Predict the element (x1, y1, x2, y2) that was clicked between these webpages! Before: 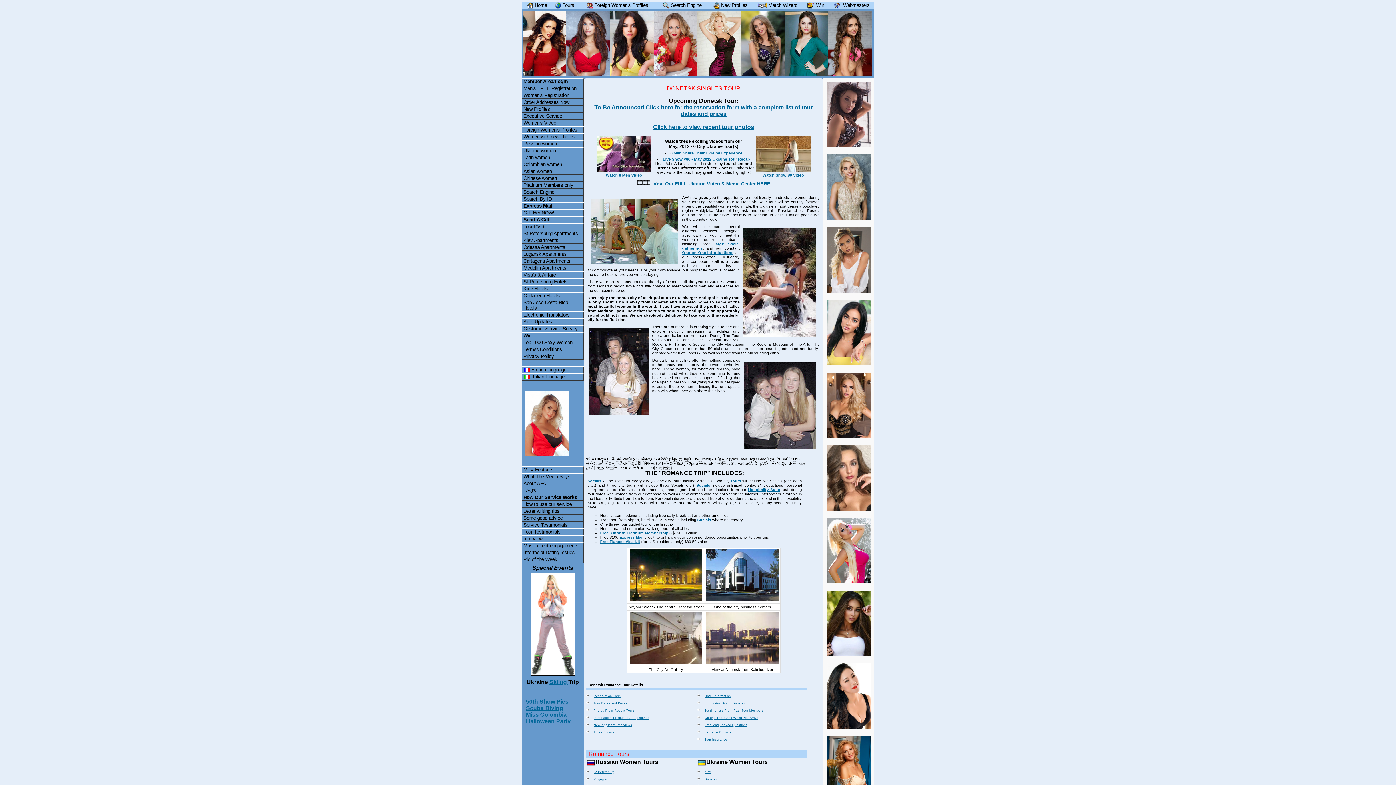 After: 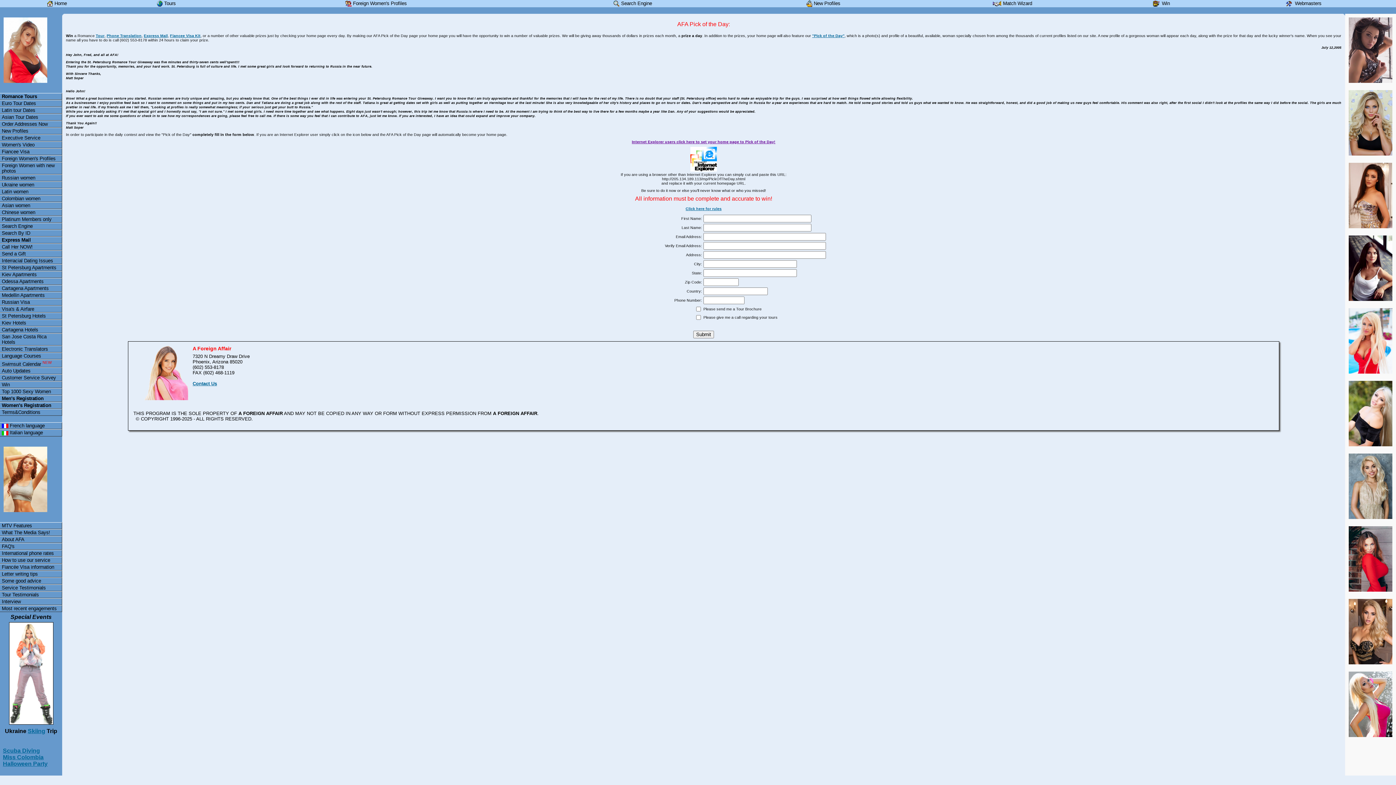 Action: bbox: (804, 2, 824, 8) label:   Win